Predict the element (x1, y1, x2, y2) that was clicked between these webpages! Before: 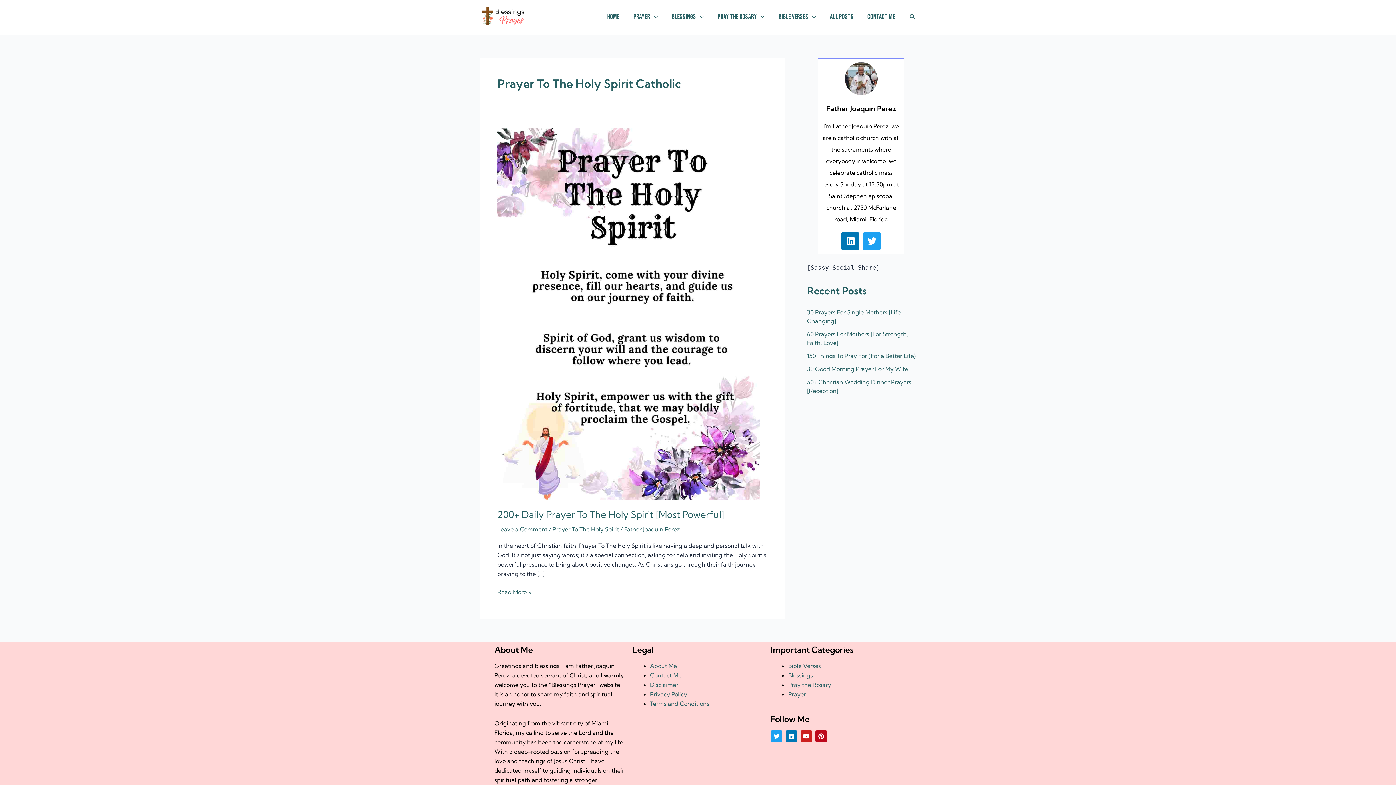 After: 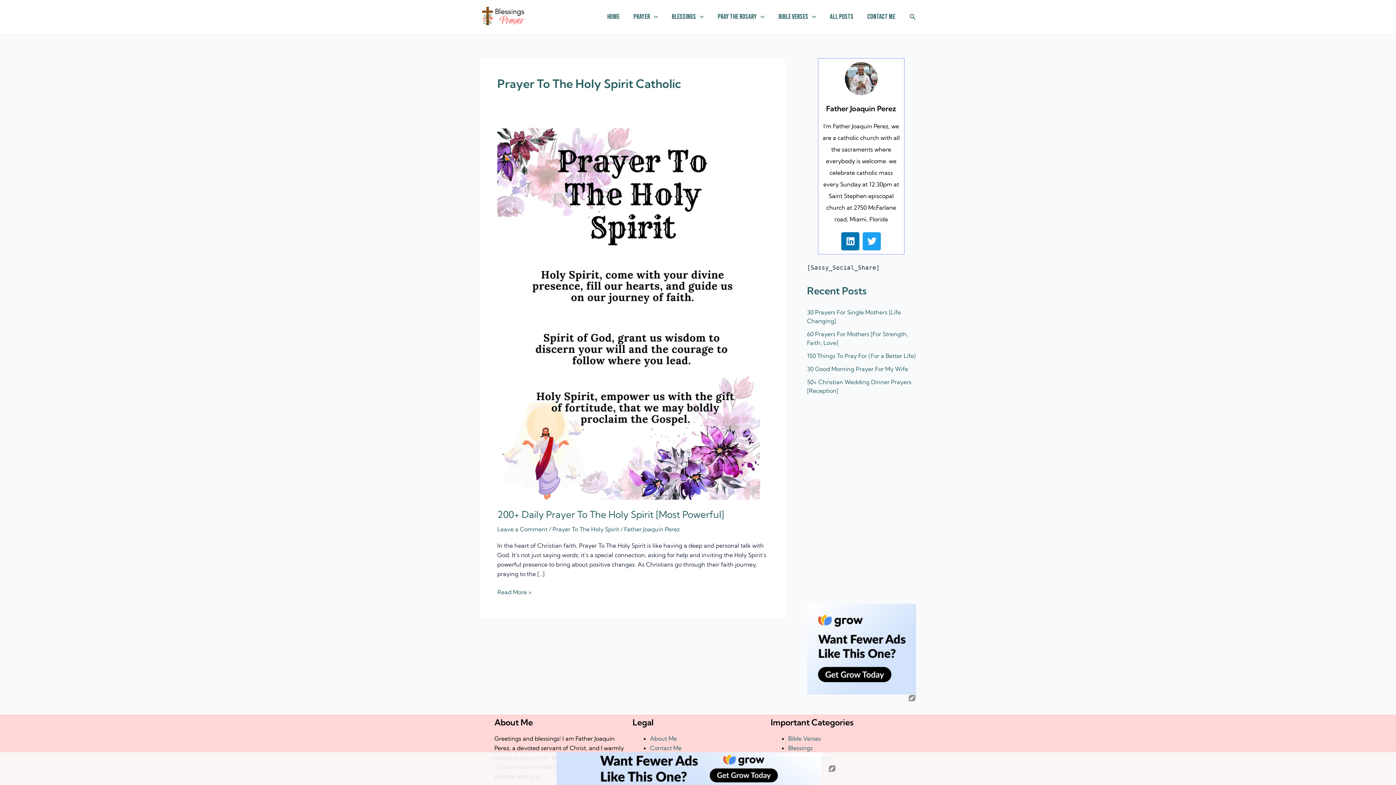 Action: bbox: (770, 731, 782, 742) label: Twitter